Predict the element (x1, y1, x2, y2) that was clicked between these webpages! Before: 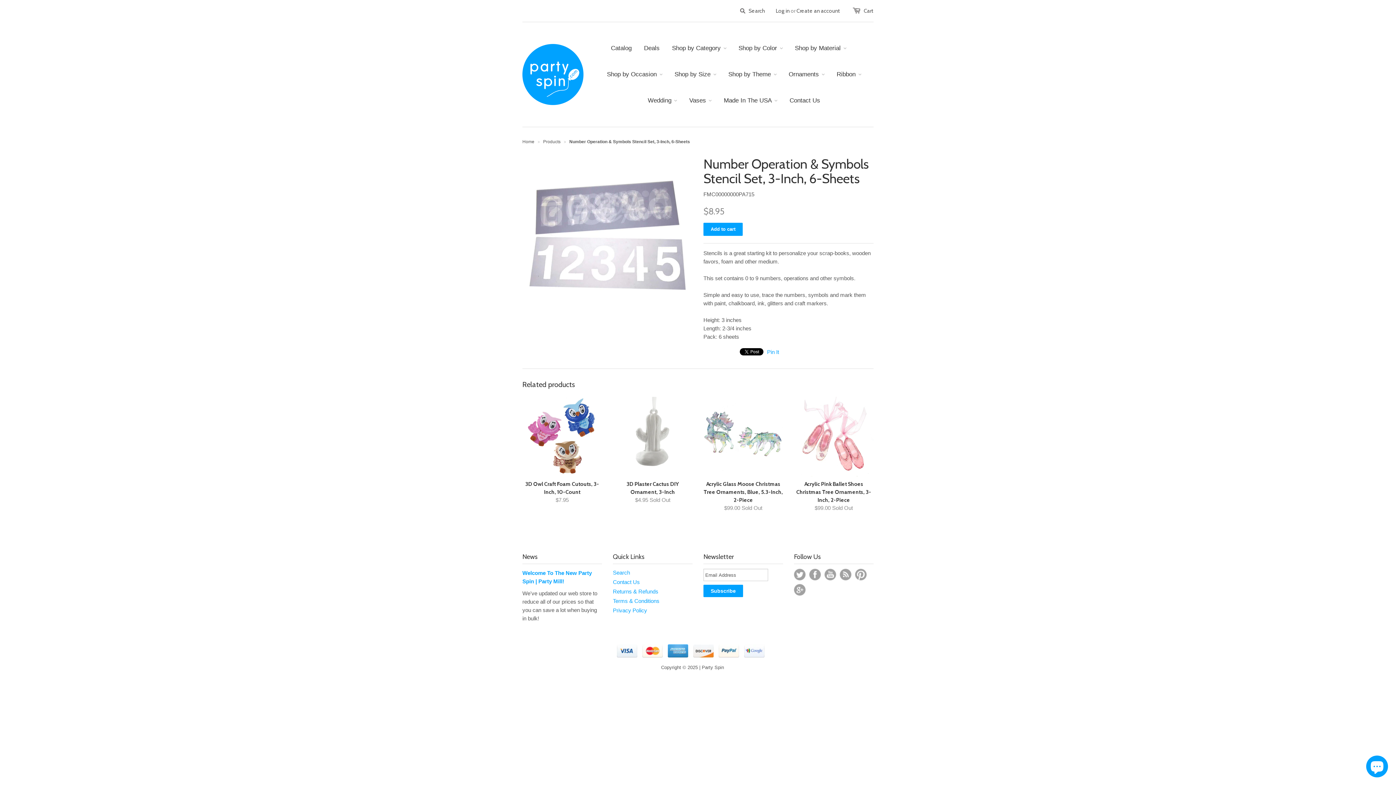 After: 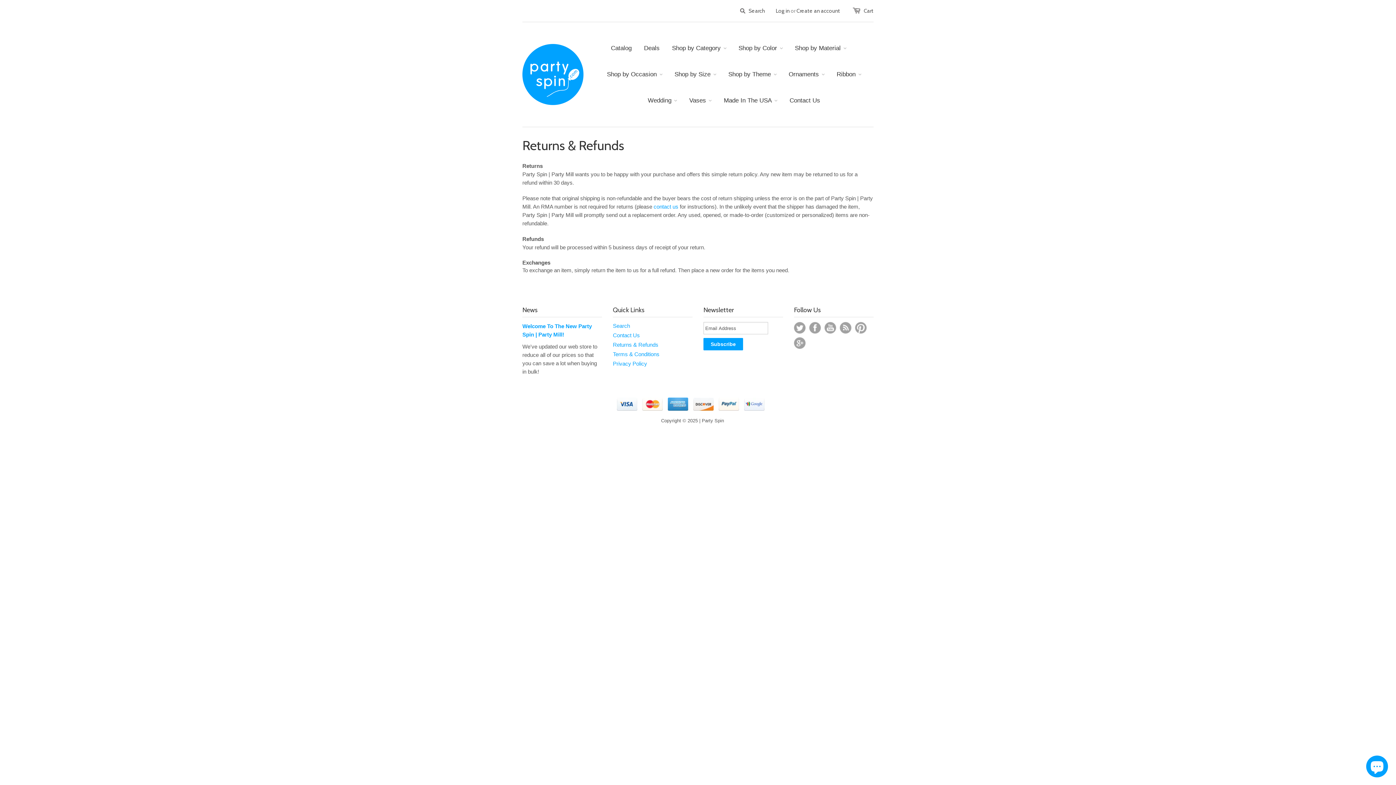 Action: bbox: (613, 588, 658, 594) label: Returns & Refunds